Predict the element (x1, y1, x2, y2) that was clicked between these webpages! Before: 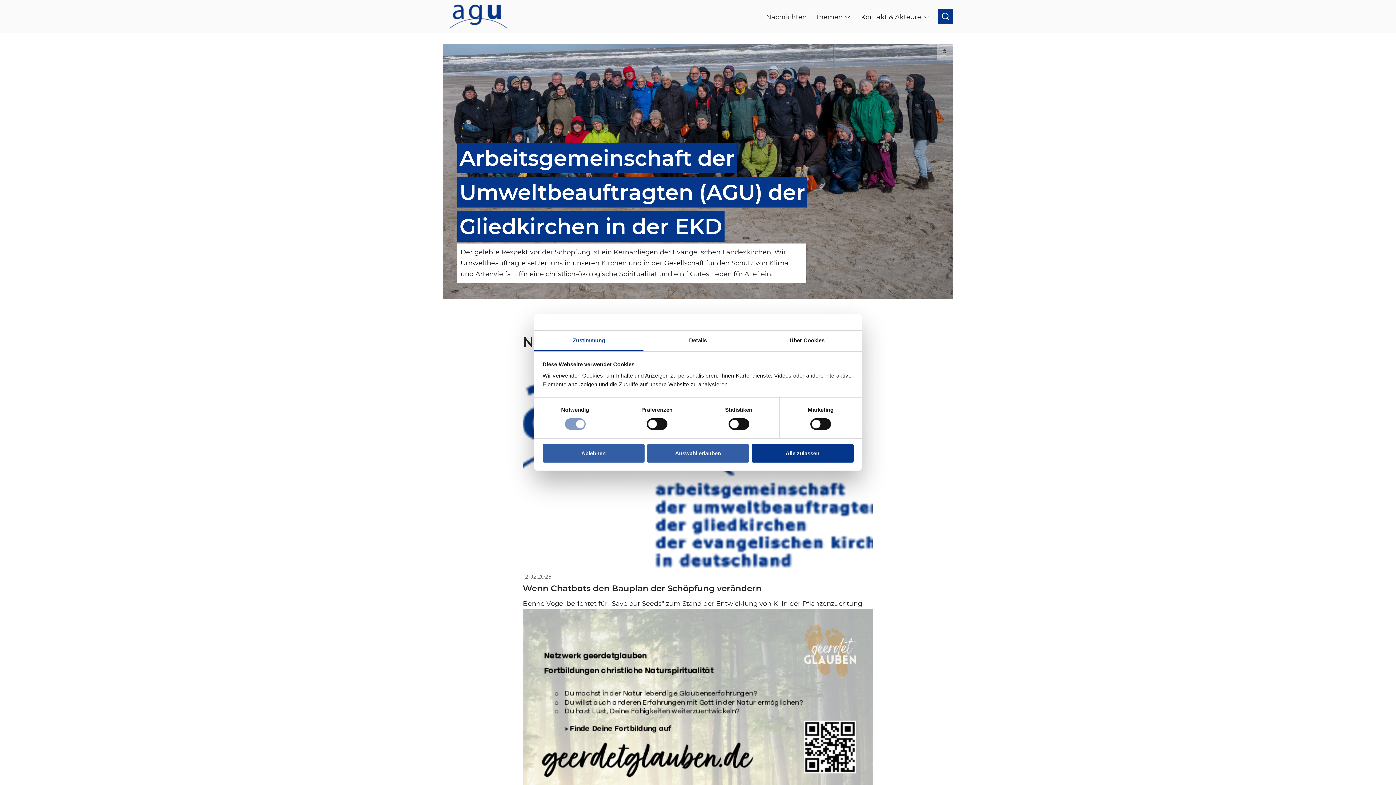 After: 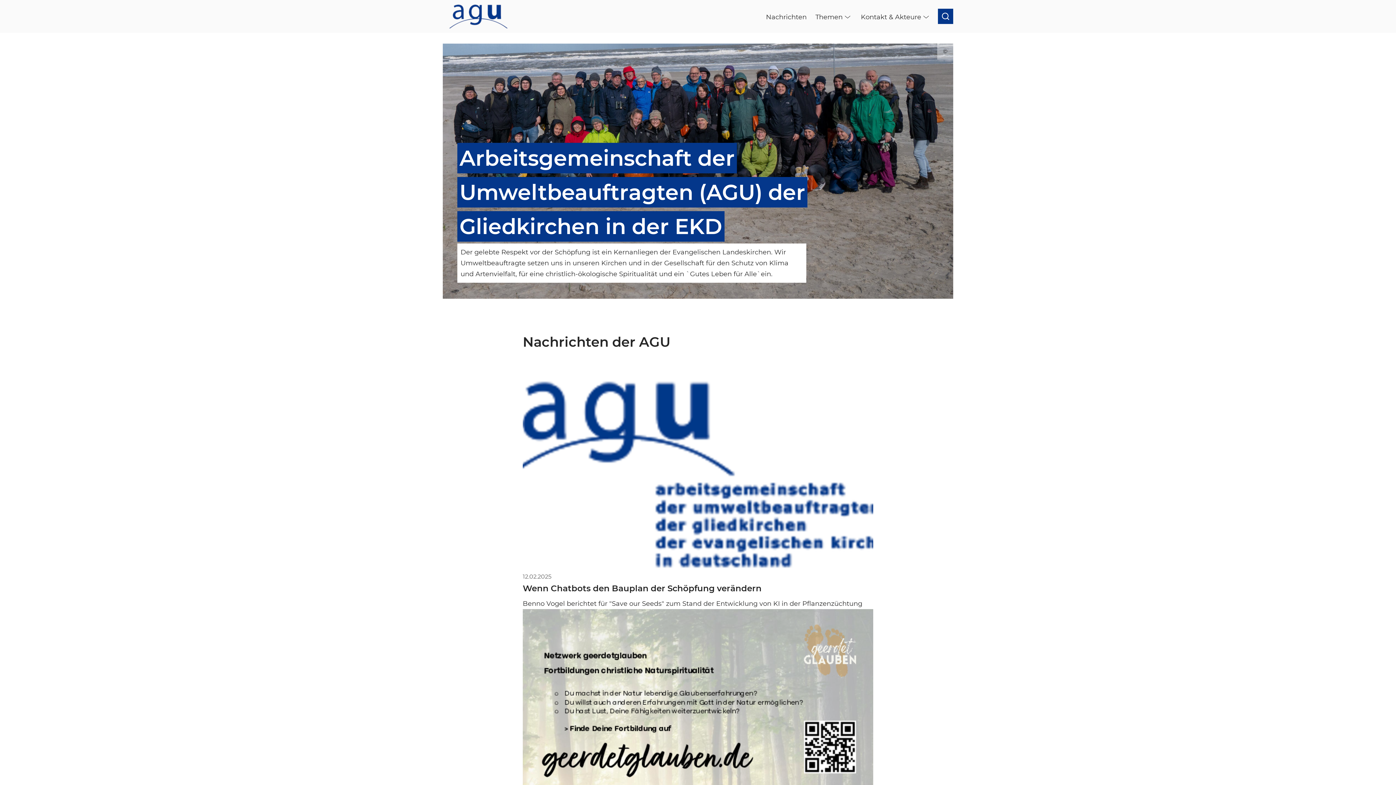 Action: bbox: (647, 444, 749, 462) label: Auswahl erlauben